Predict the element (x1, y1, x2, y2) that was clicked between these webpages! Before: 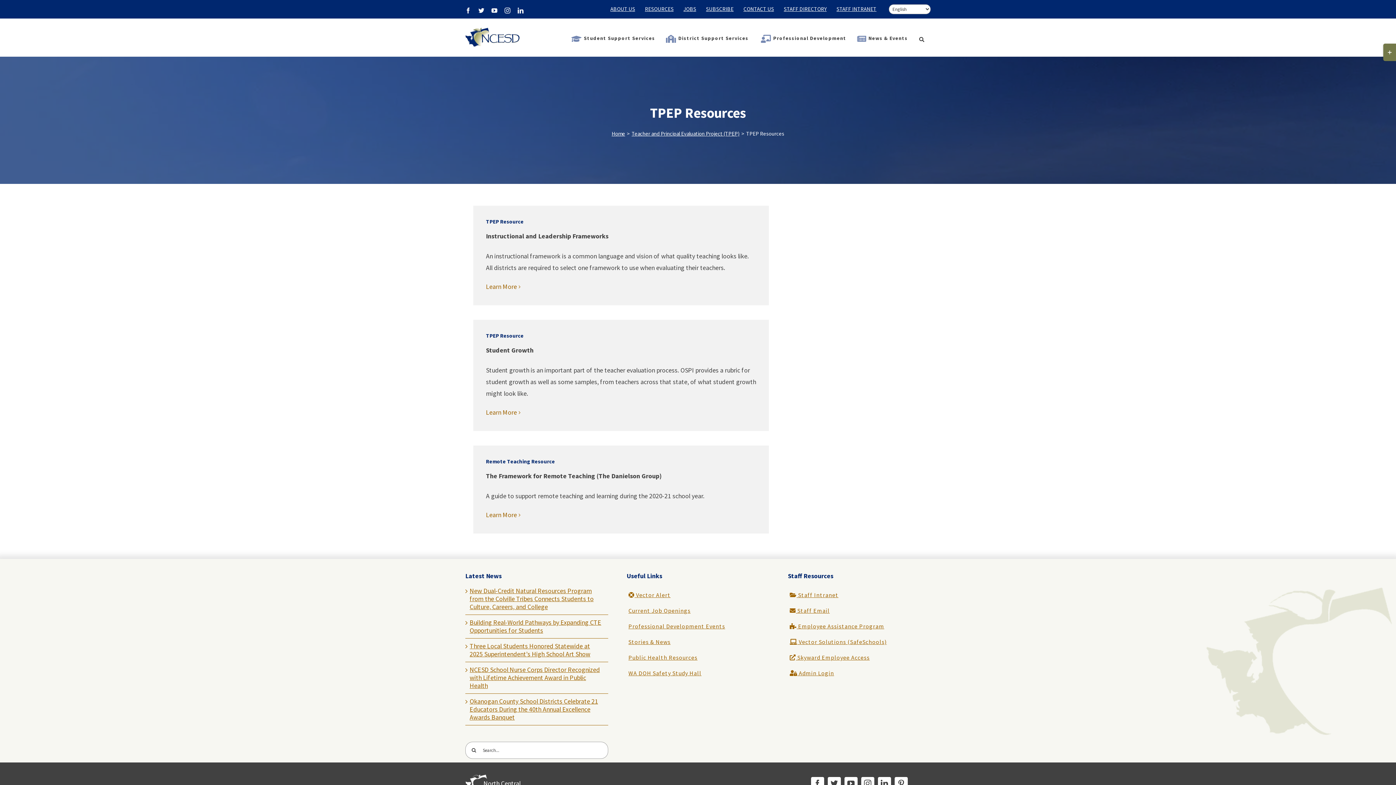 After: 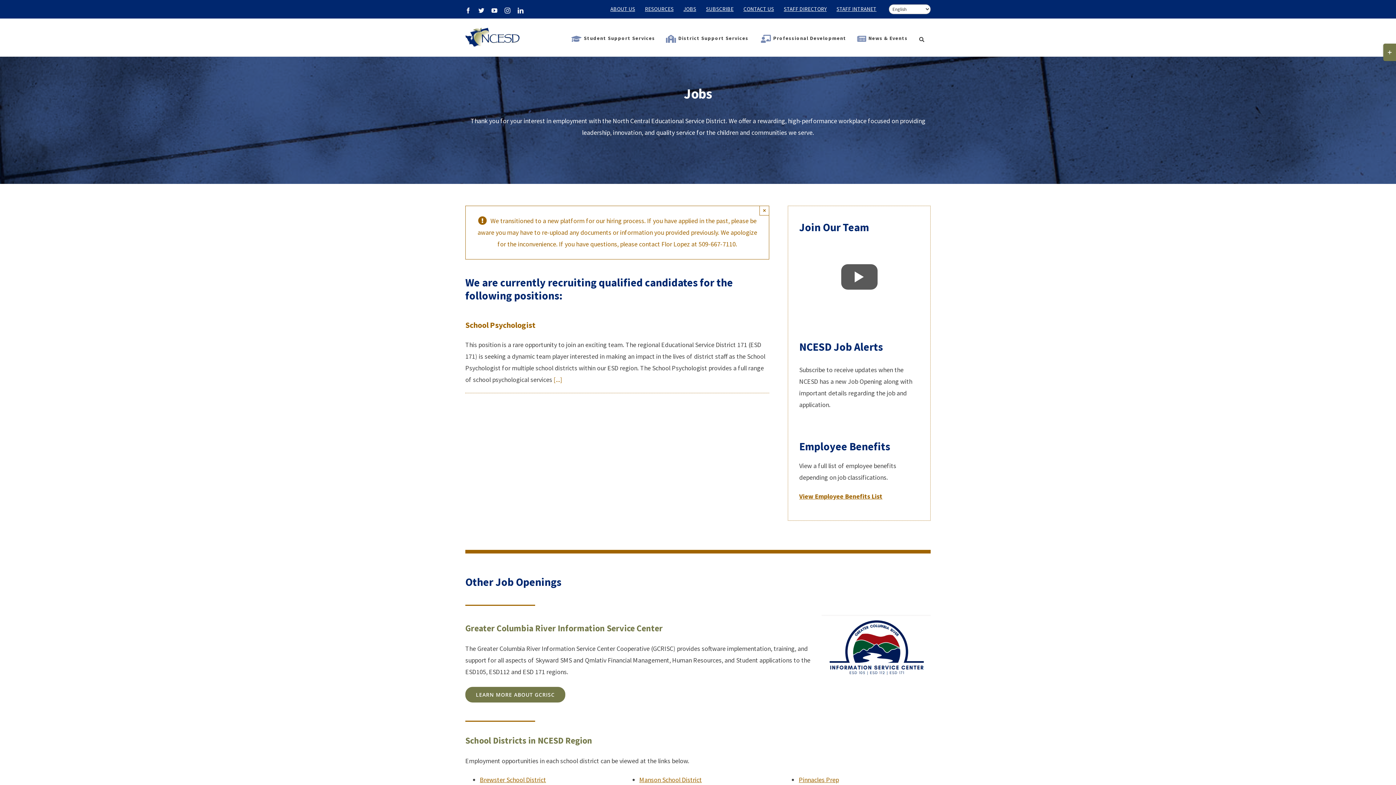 Action: label: Current Job Openings bbox: (626, 603, 769, 618)